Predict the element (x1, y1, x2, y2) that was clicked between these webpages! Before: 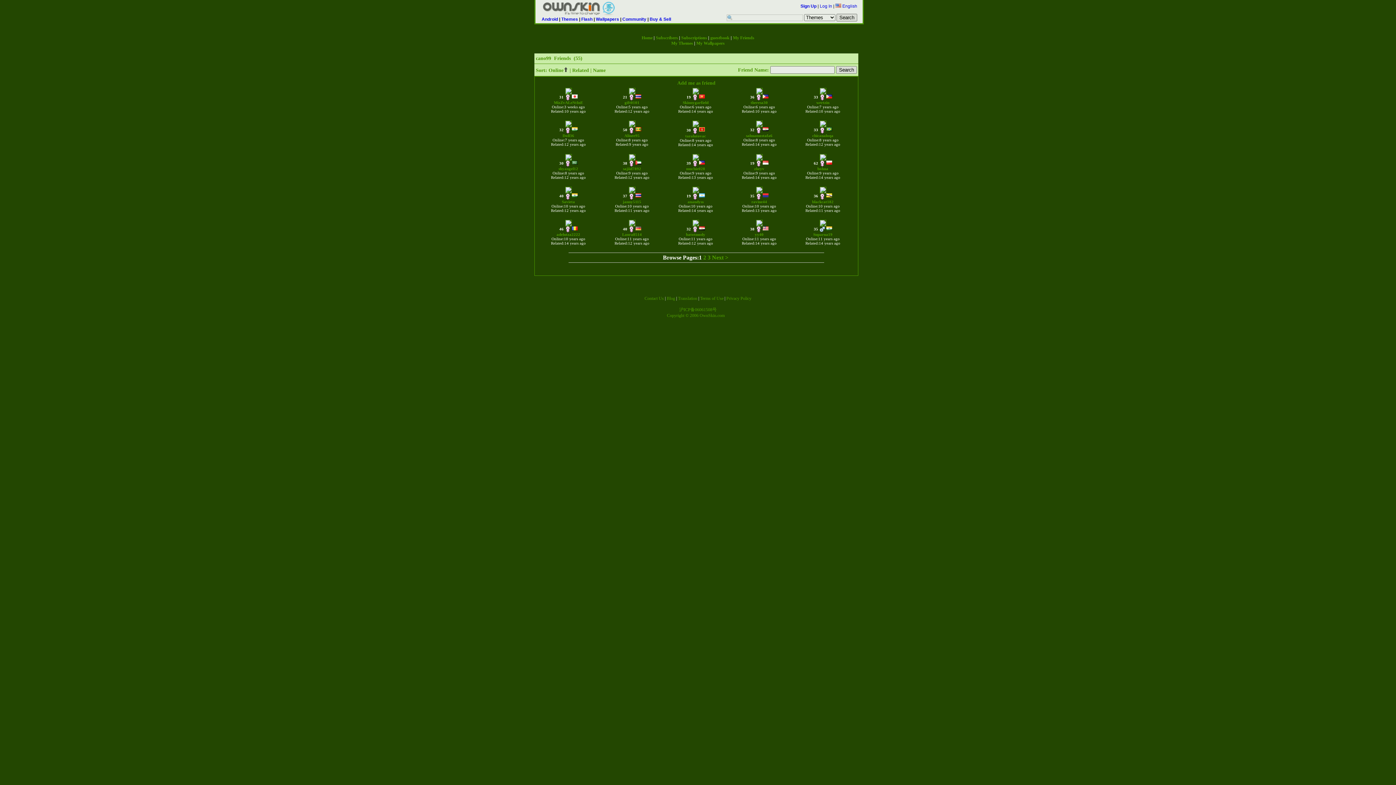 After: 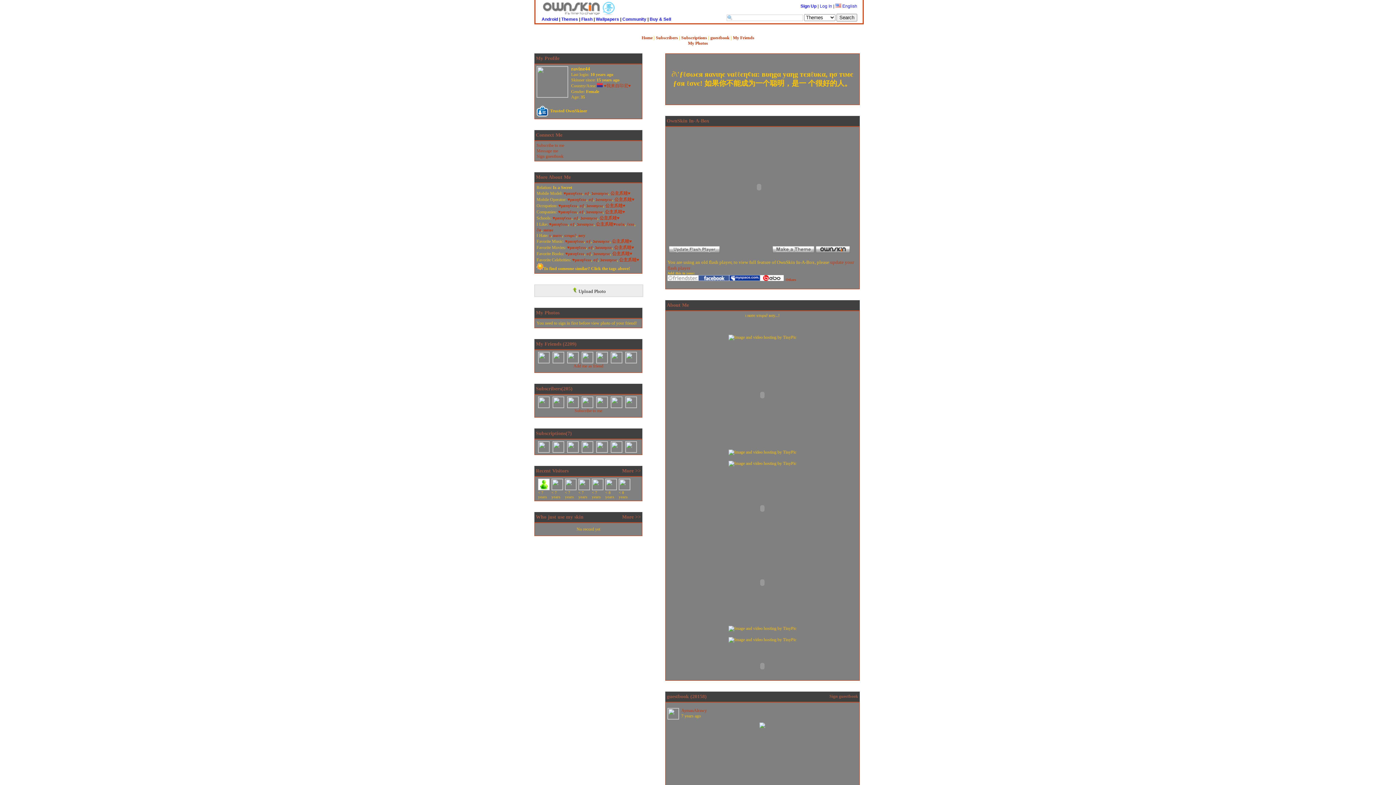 Action: bbox: (756, 189, 762, 194)